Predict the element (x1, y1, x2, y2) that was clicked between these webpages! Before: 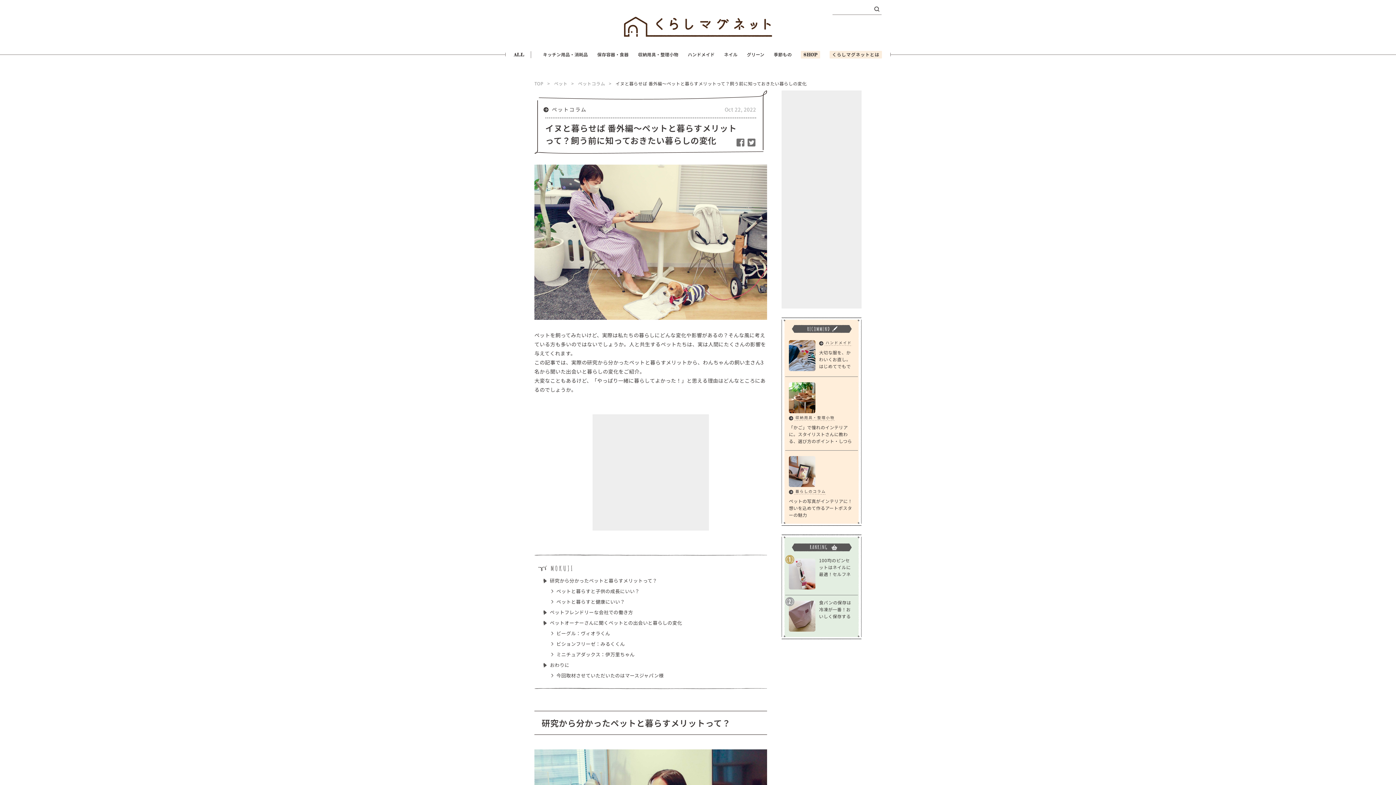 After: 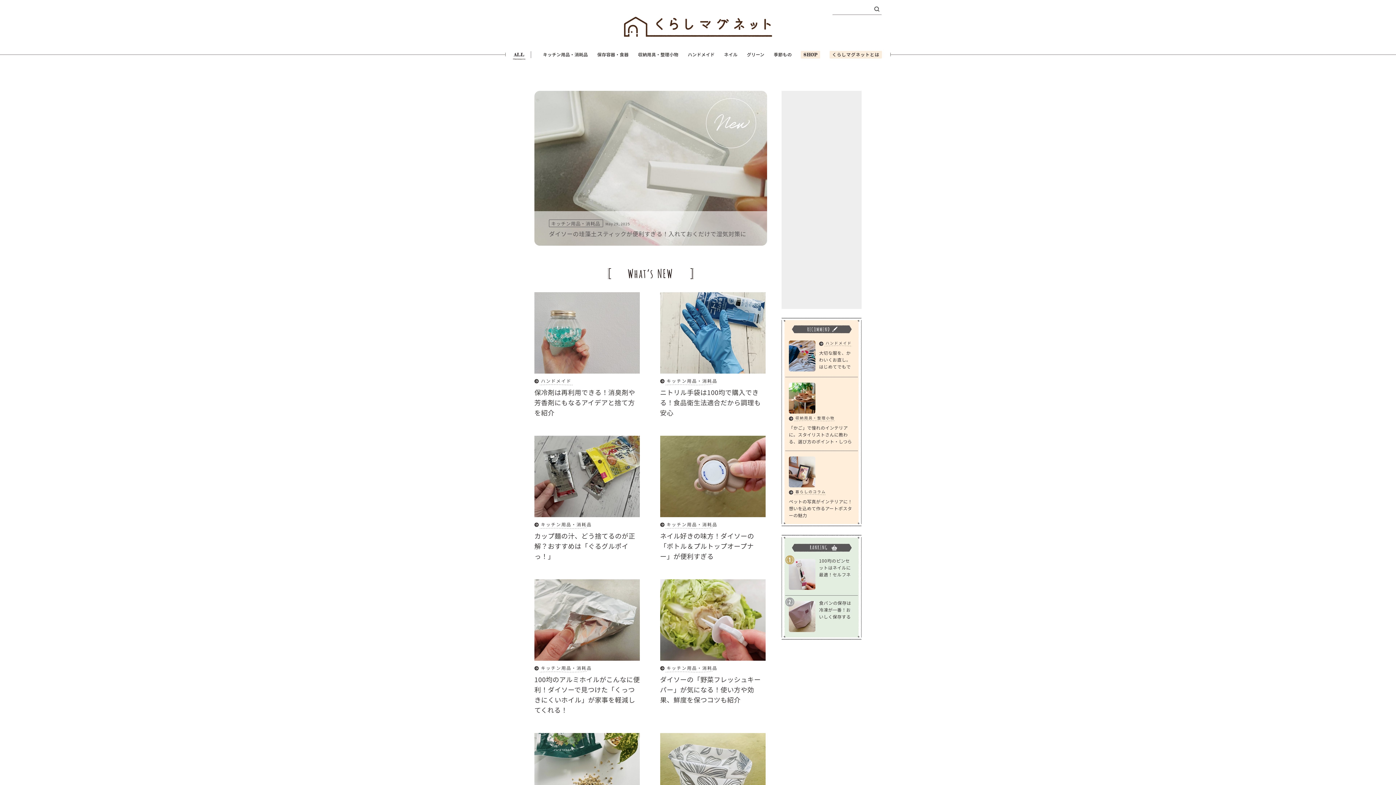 Action: label: ALL bbox: (513, 51, 525, 58)